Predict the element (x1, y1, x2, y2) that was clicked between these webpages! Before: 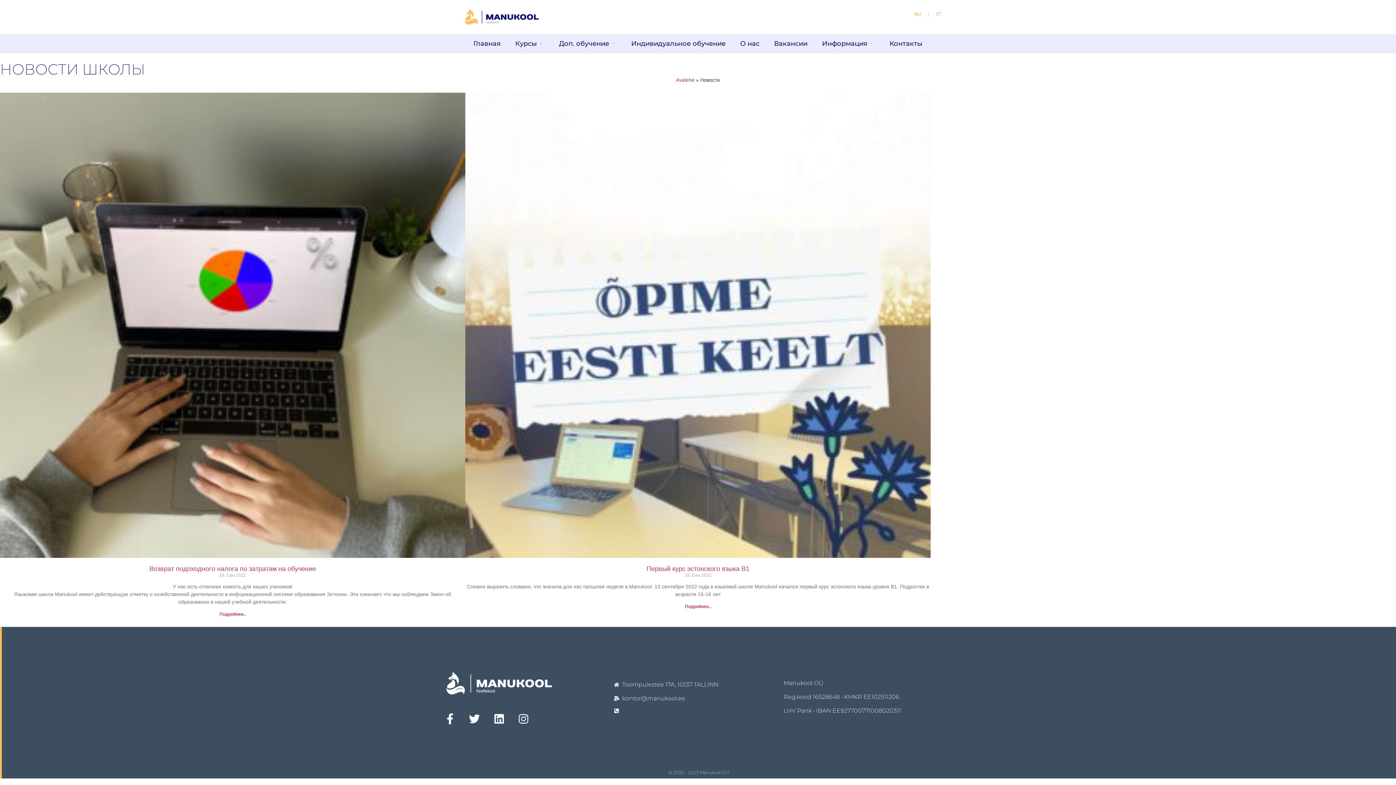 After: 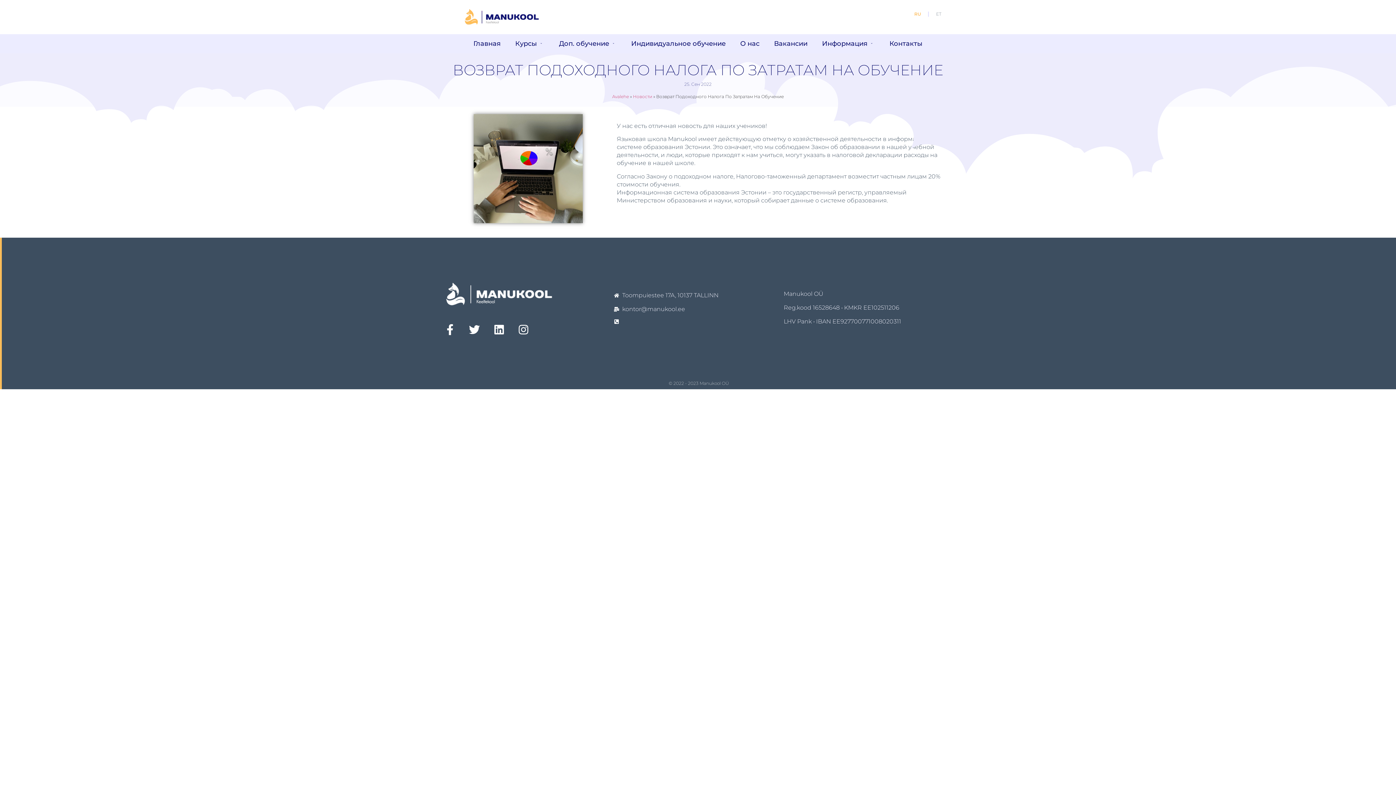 Action: label: Read more about Tulumaksutagastus koolituskuludelt bbox: (219, 612, 245, 617)